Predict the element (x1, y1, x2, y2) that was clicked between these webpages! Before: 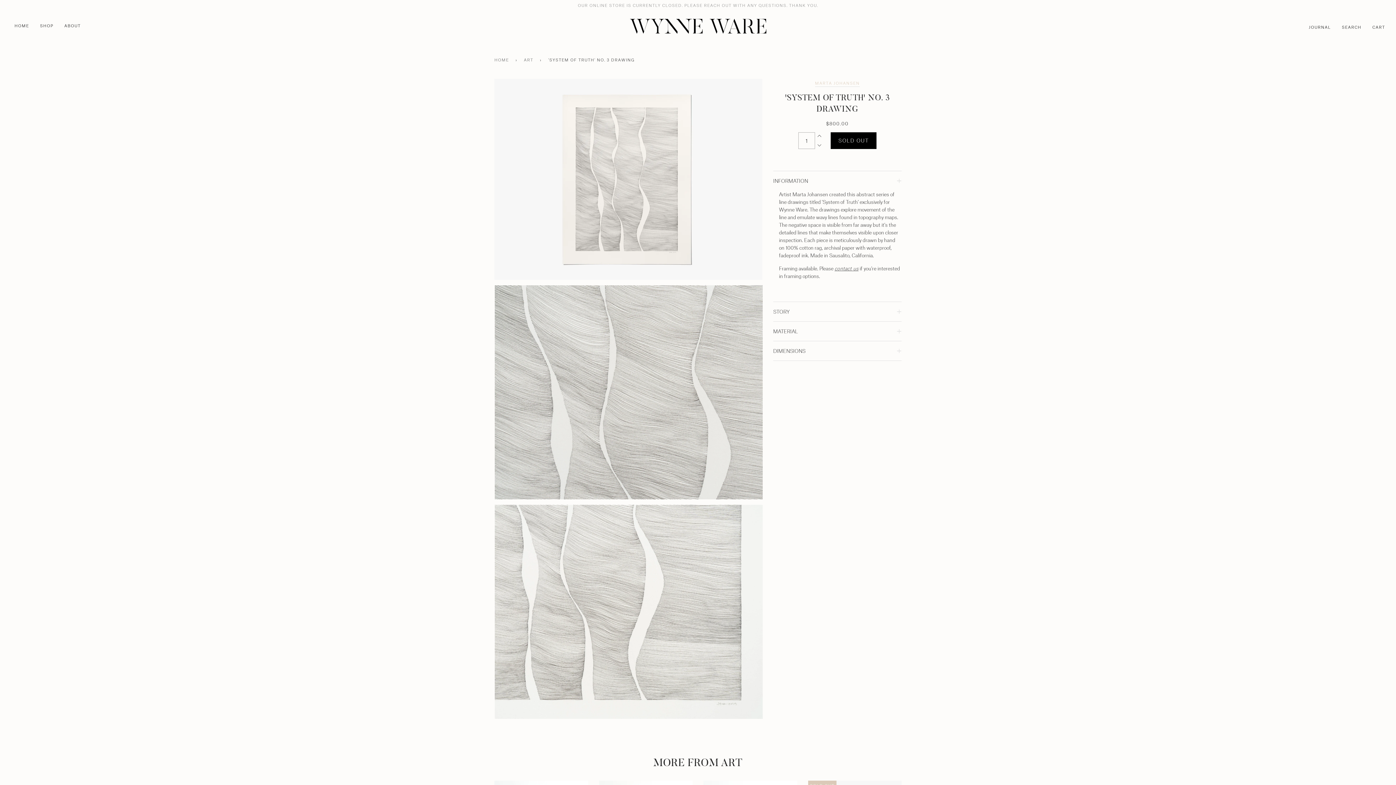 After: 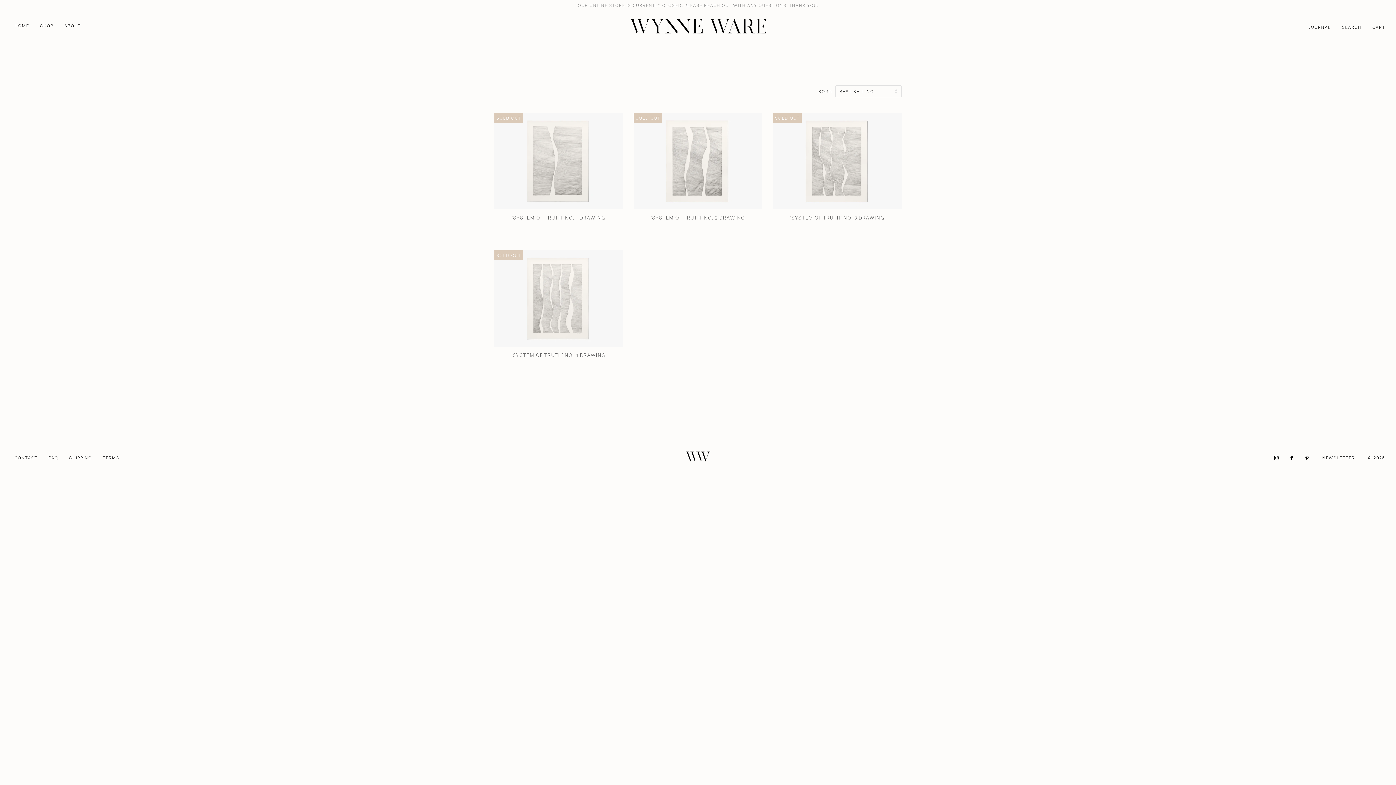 Action: bbox: (815, 80, 859, 86) label: MARTA JOHANSEN